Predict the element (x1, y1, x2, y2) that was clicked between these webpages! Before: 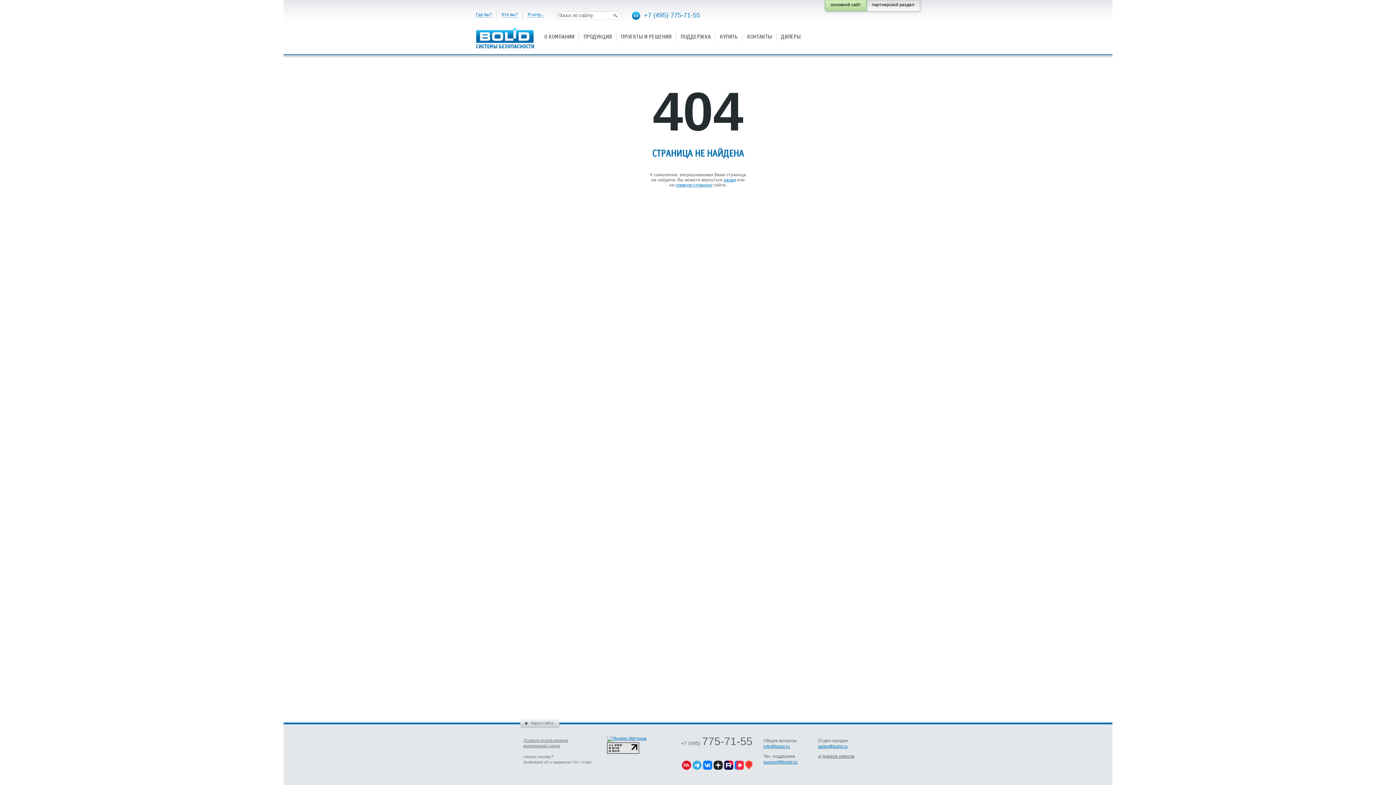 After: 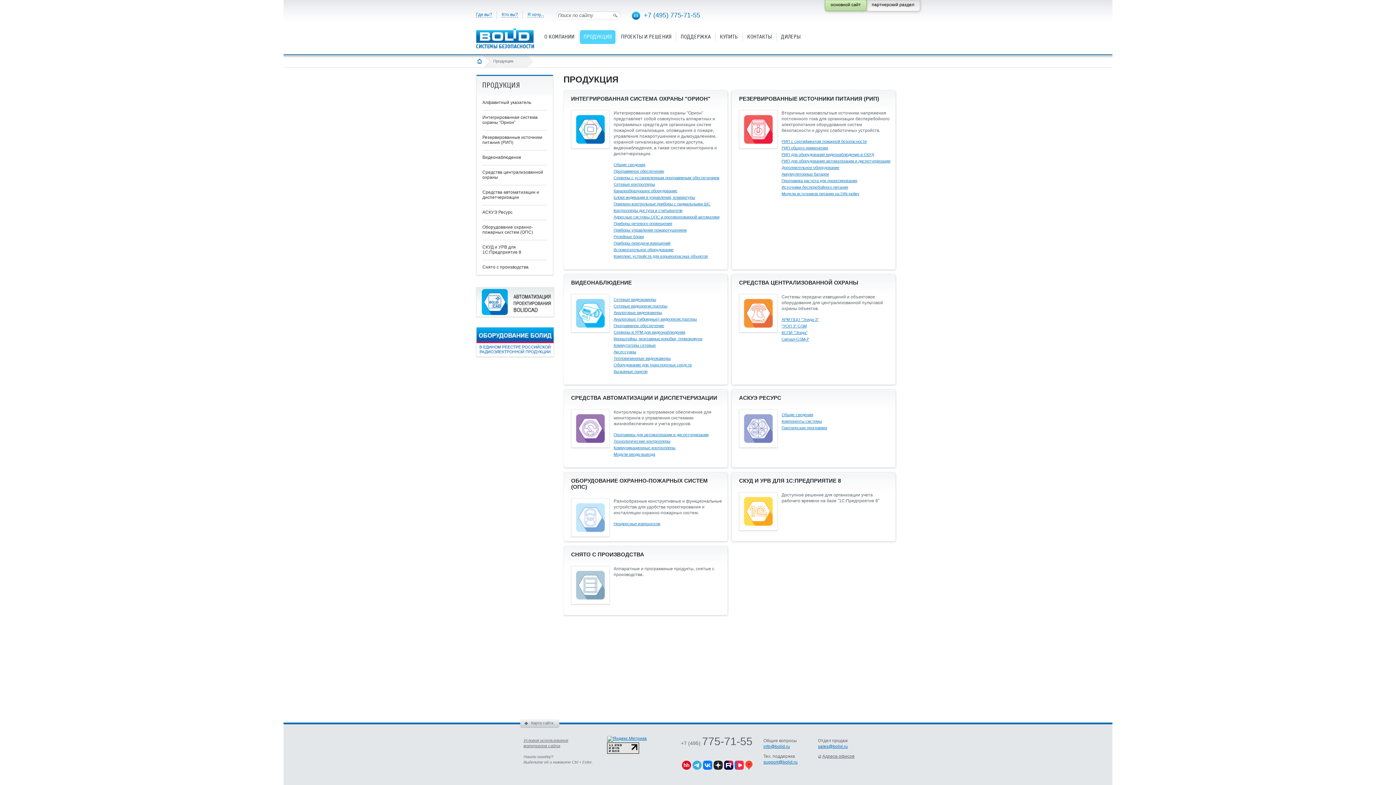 Action: bbox: (580, 30, 615, 44) label: ПРОДУКЦИЯ